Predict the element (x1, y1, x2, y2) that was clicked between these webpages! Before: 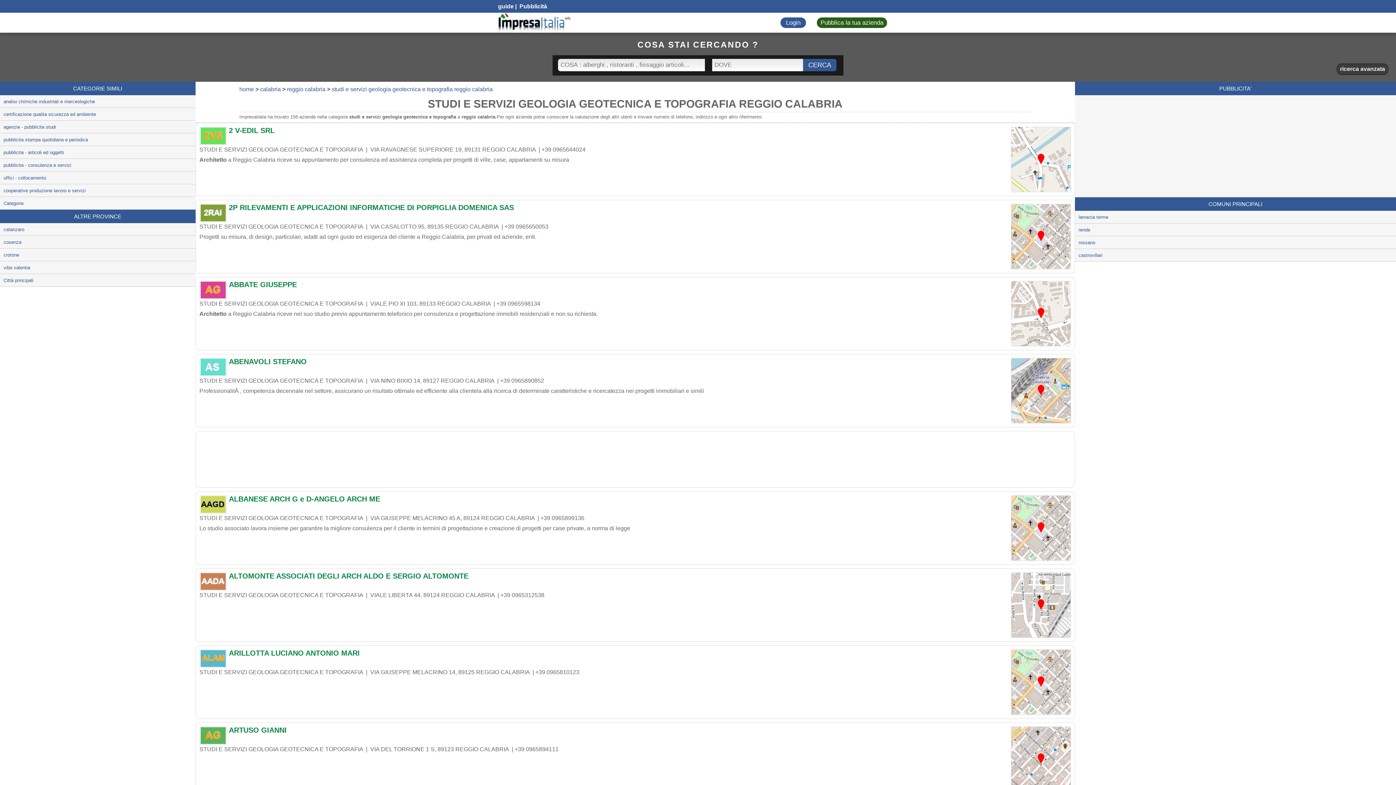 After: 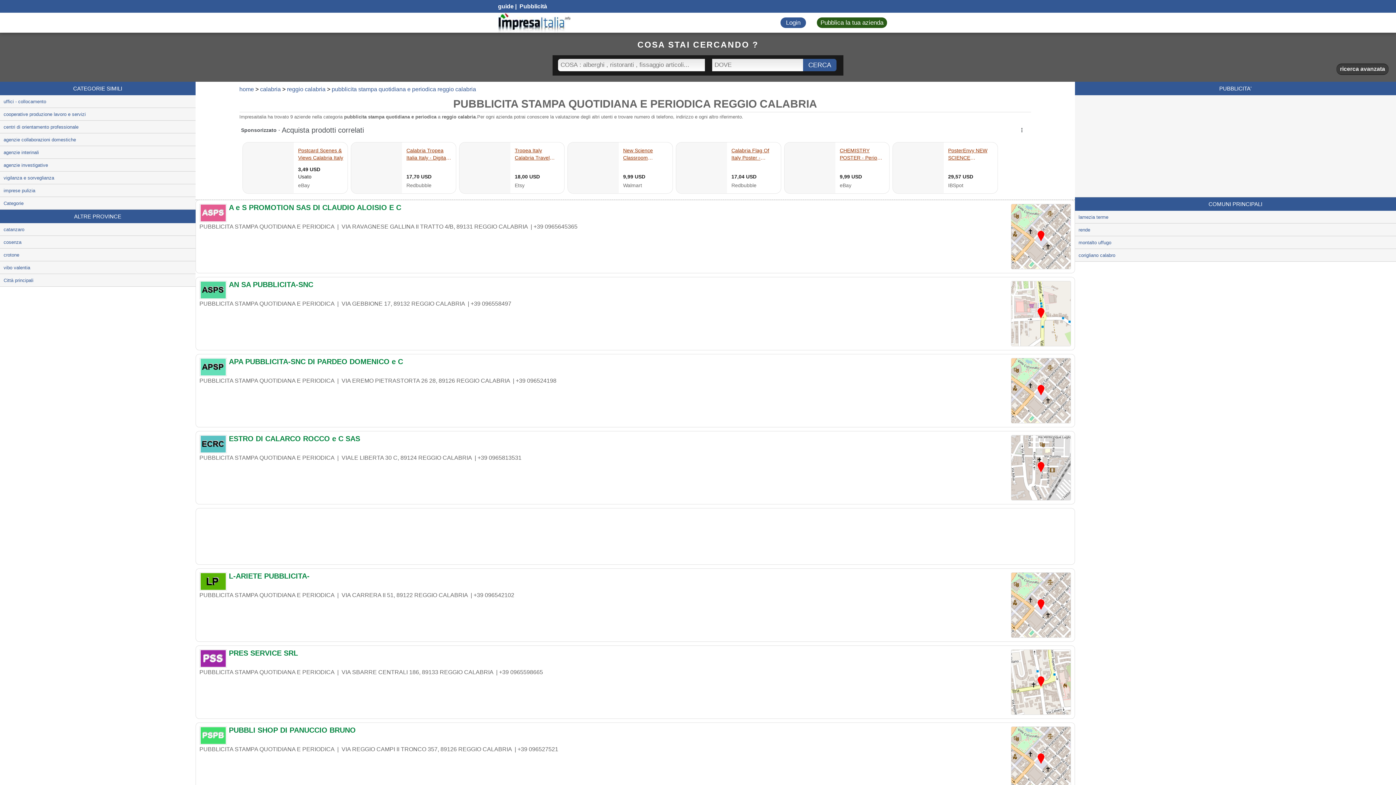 Action: label: pubblicita stampa quotidiana e periodica bbox: (0, 133, 195, 145)